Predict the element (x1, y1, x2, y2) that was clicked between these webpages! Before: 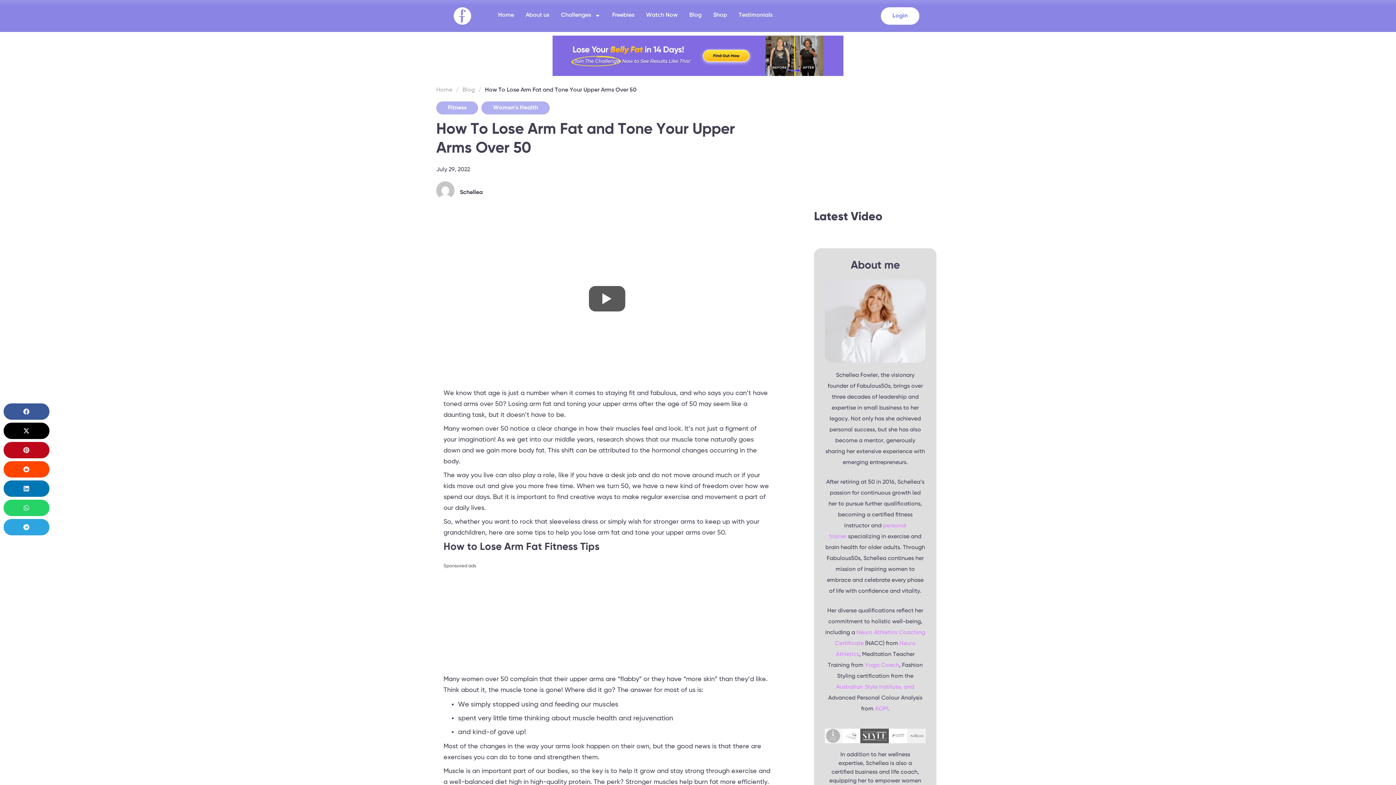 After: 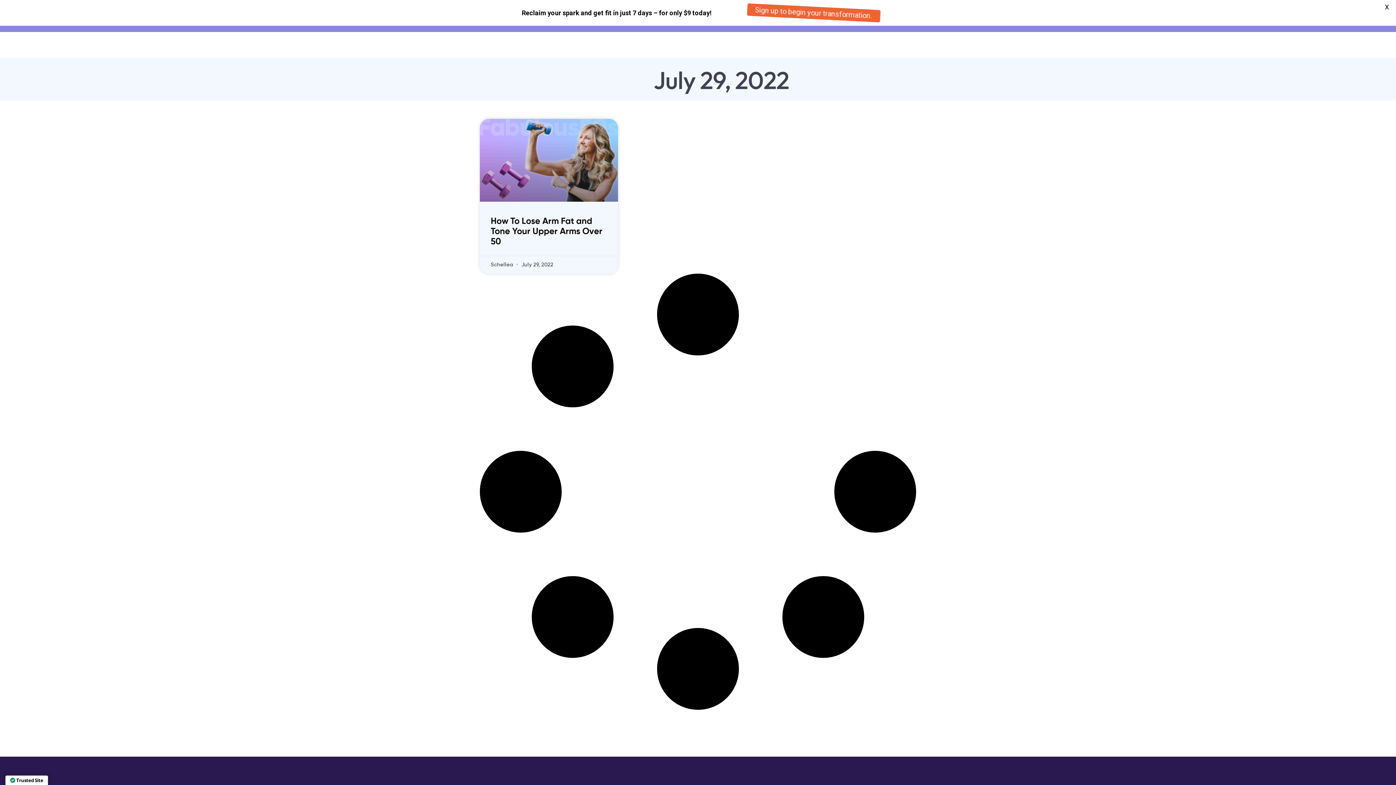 Action: label: July 29, 2022 bbox: (436, 165, 470, 174)